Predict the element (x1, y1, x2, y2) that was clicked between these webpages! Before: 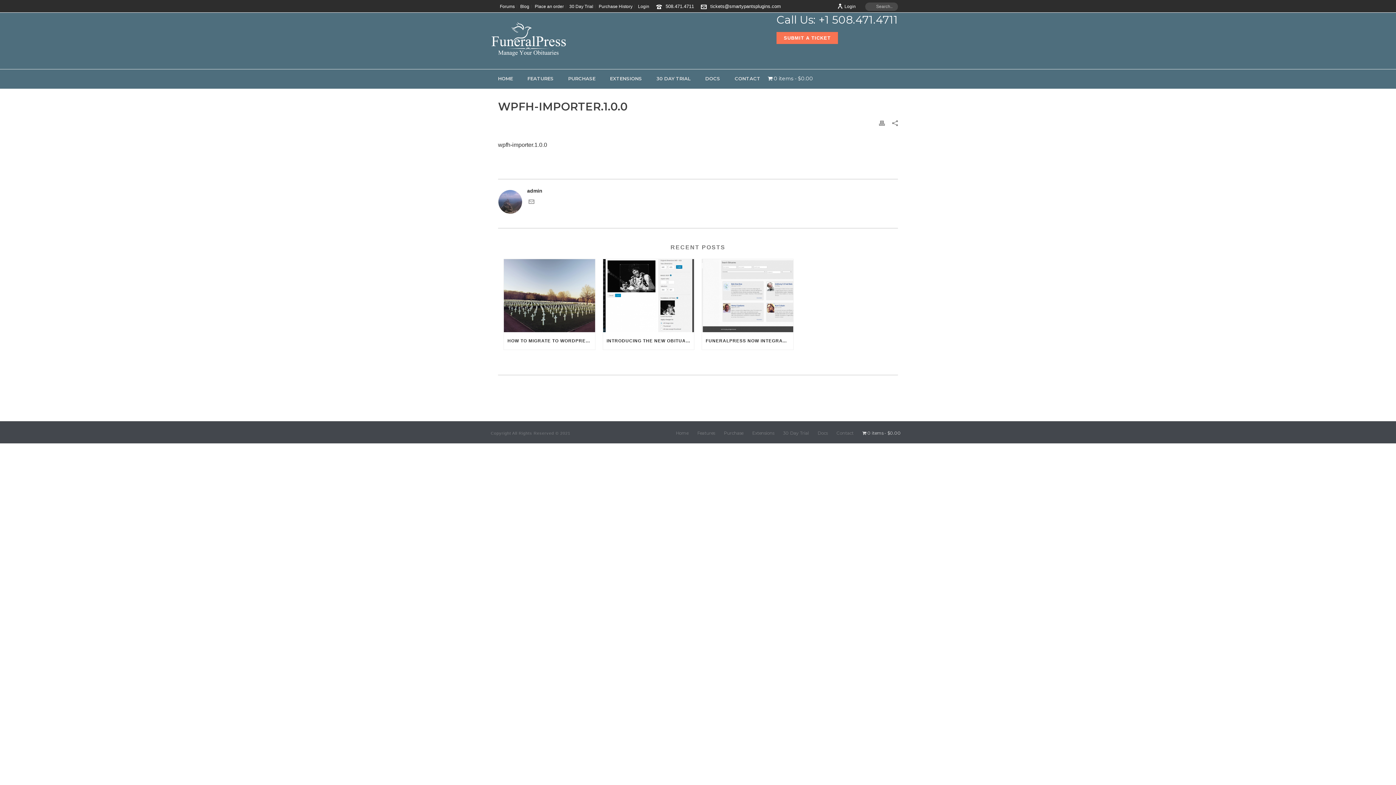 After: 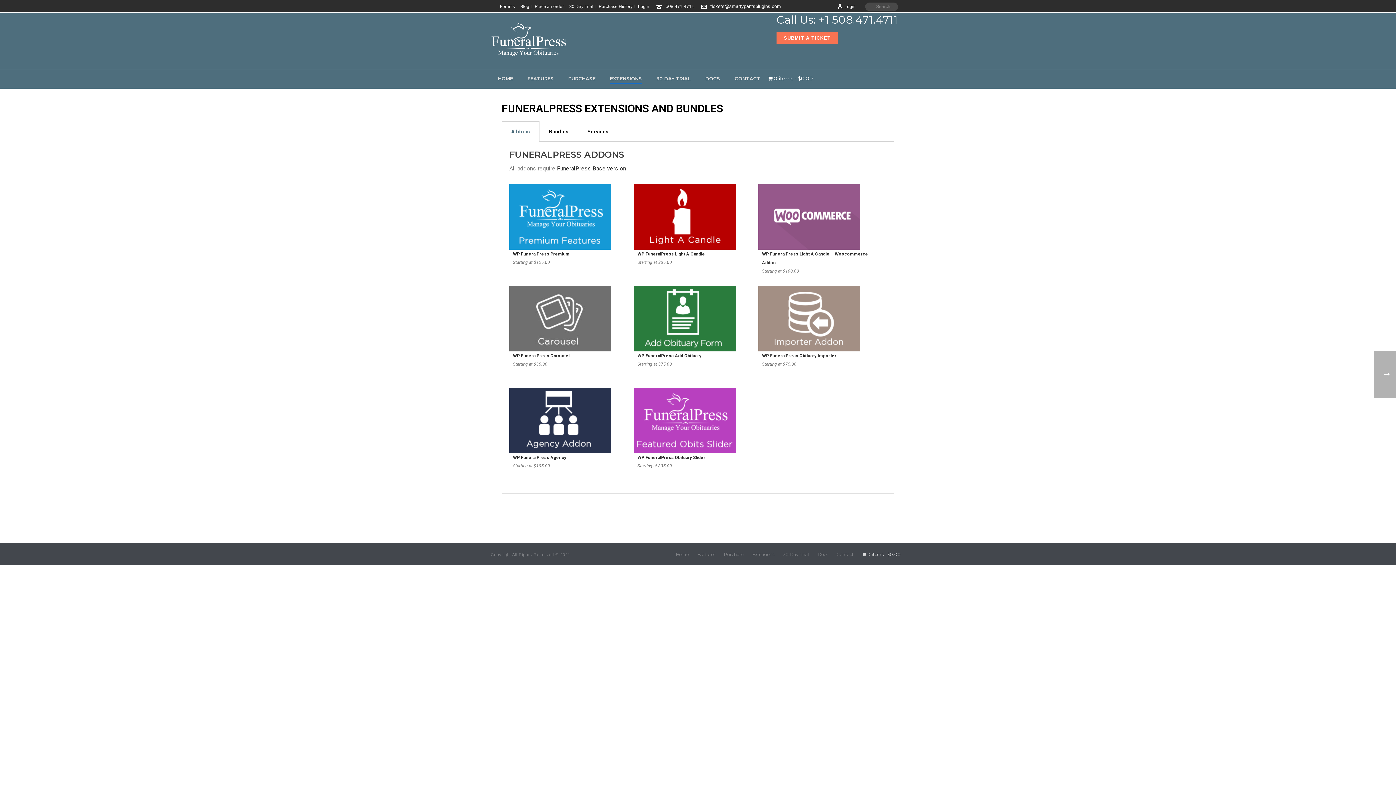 Action: label: EXTENSIONS bbox: (602, 69, 649, 88)